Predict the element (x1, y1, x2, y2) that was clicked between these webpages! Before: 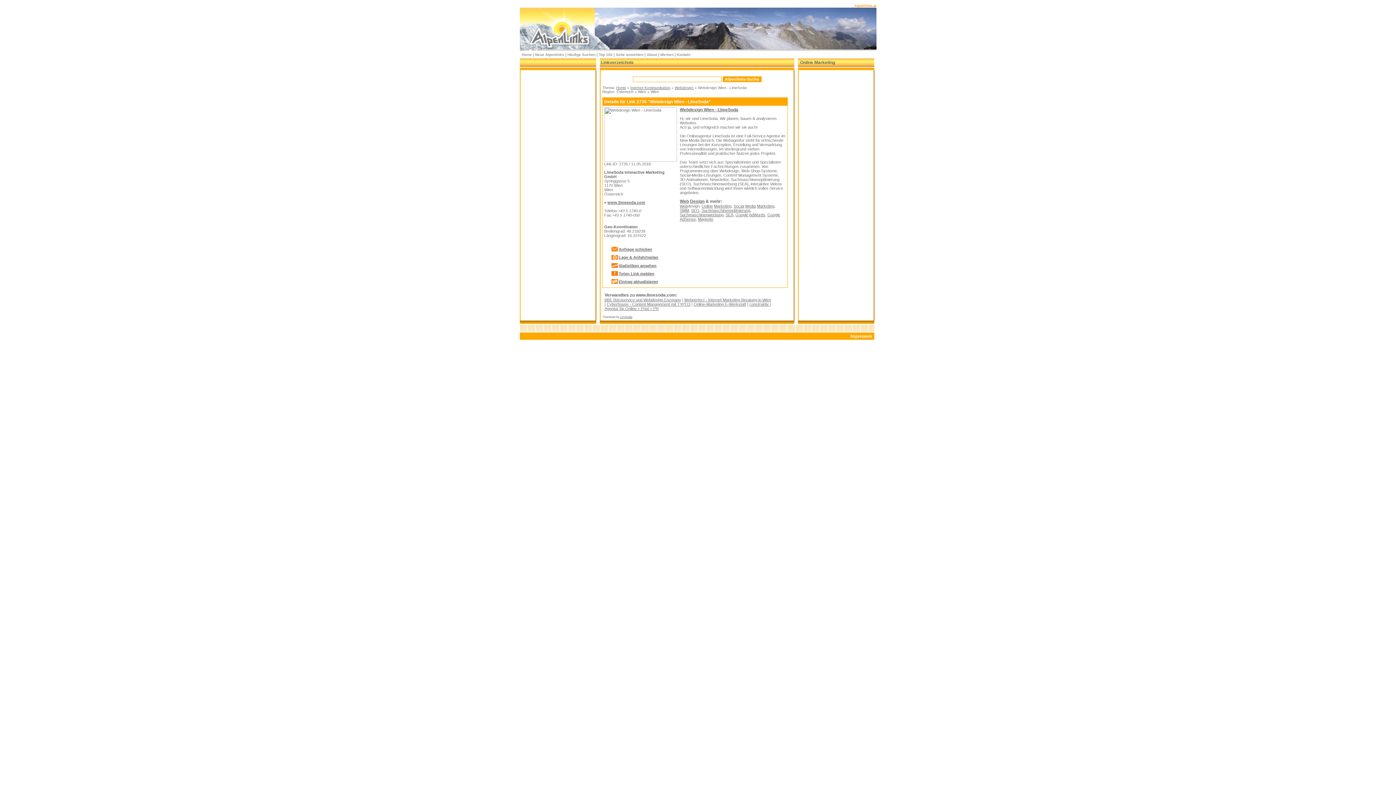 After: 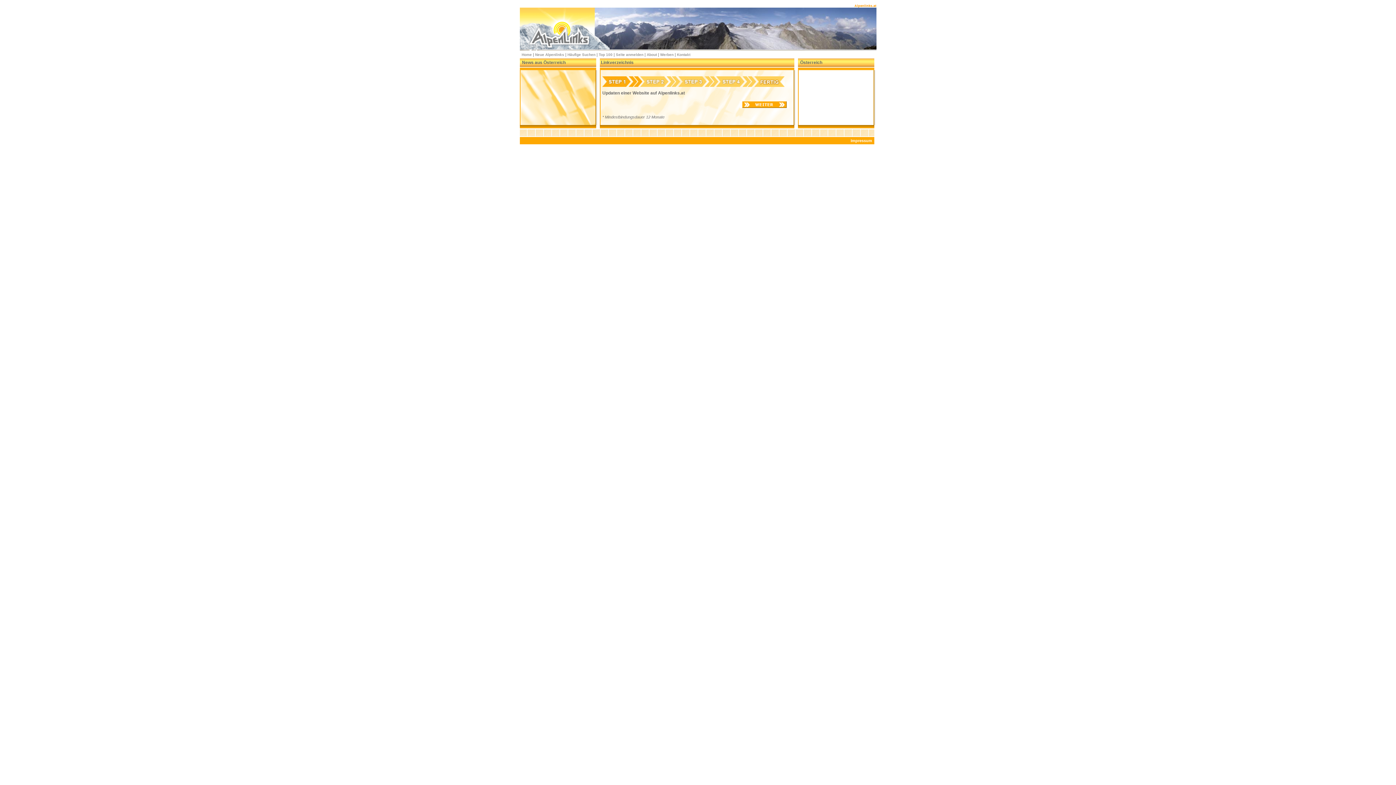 Action: bbox: (611, 280, 618, 284)